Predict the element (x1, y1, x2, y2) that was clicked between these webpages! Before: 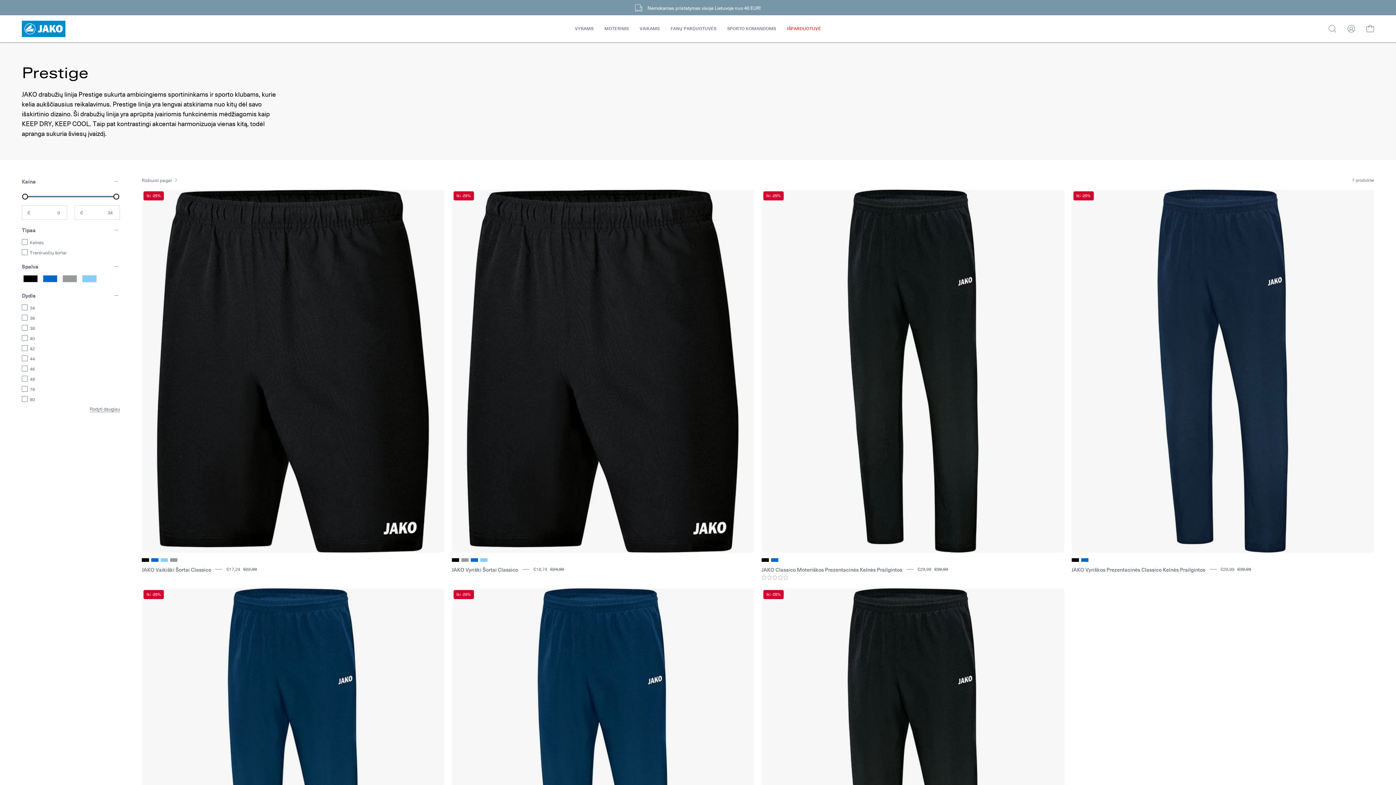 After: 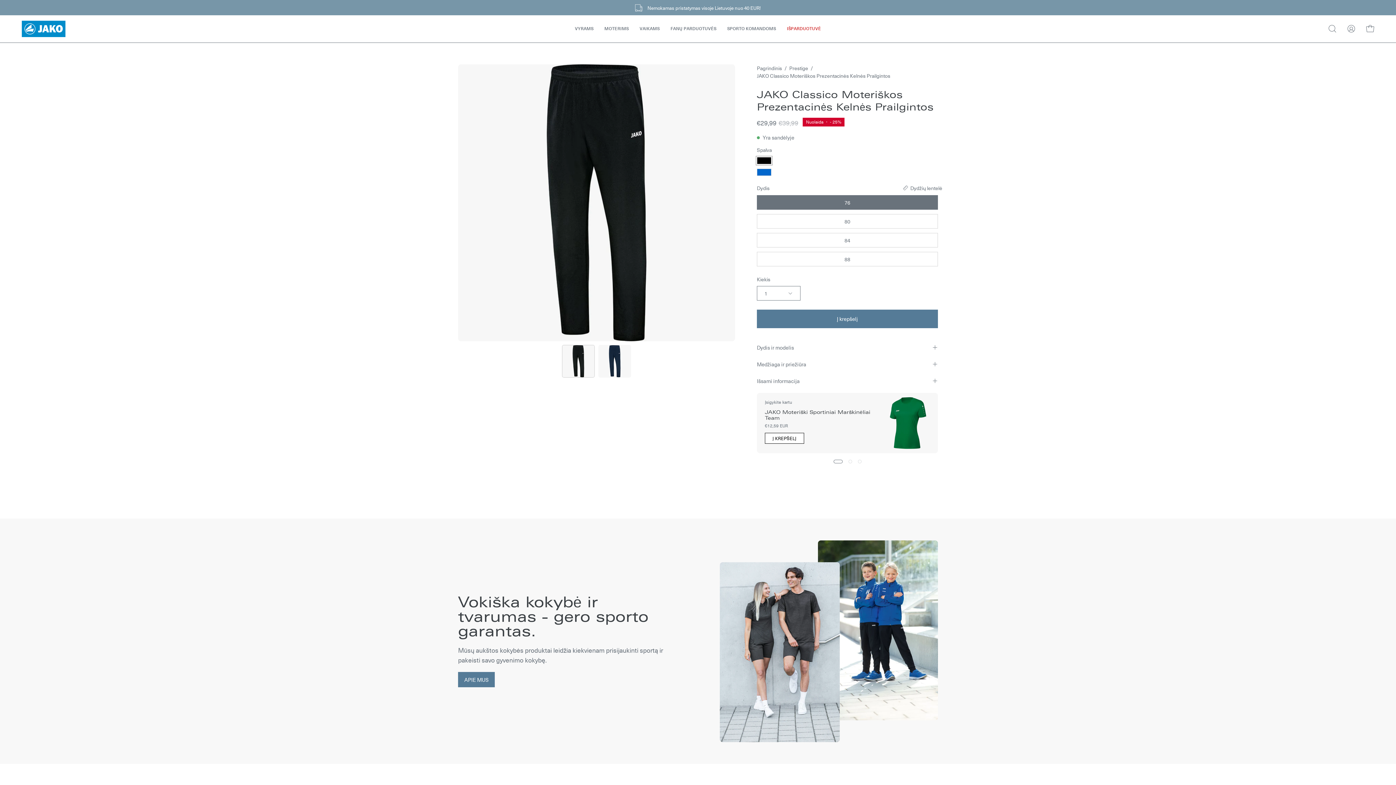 Action: label: €29,99 €39,99 bbox: (917, 565, 948, 572)